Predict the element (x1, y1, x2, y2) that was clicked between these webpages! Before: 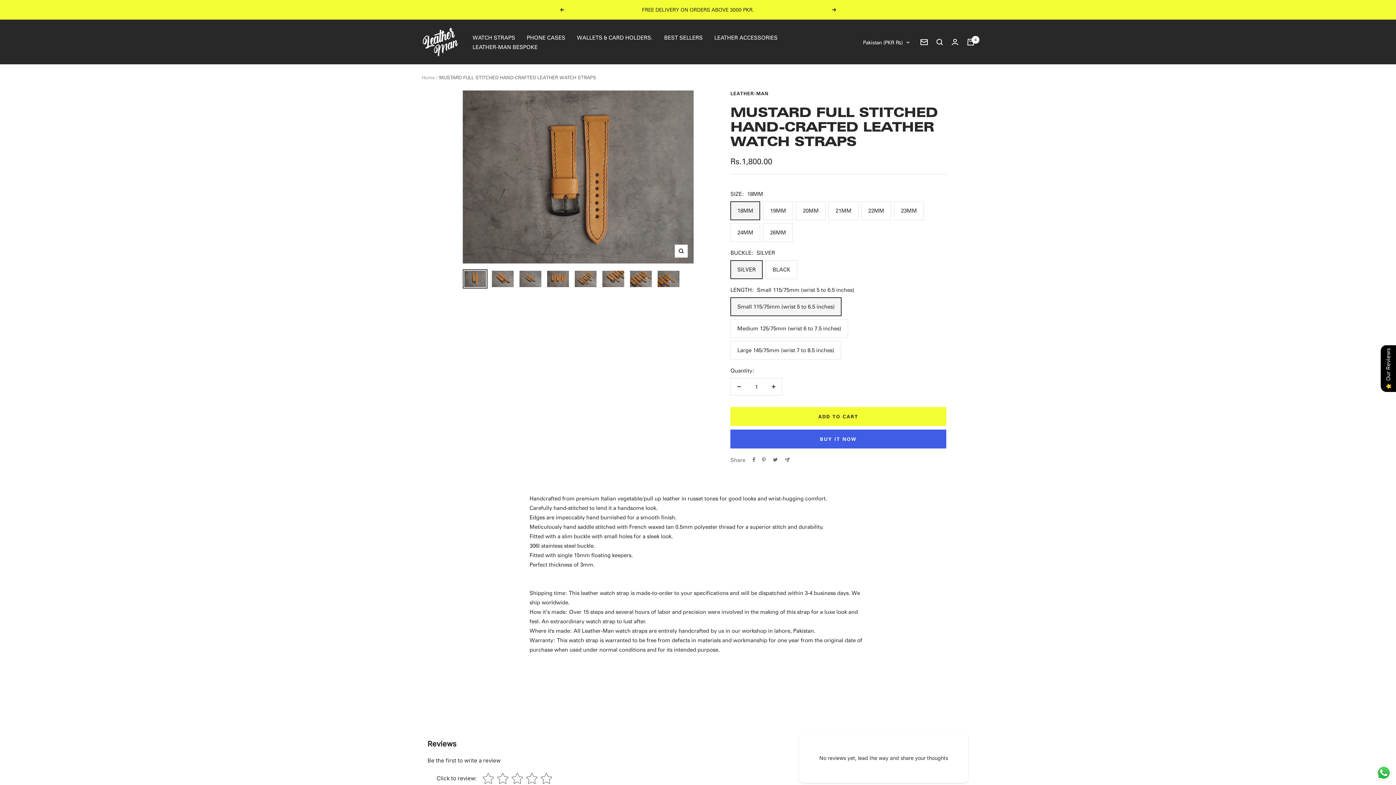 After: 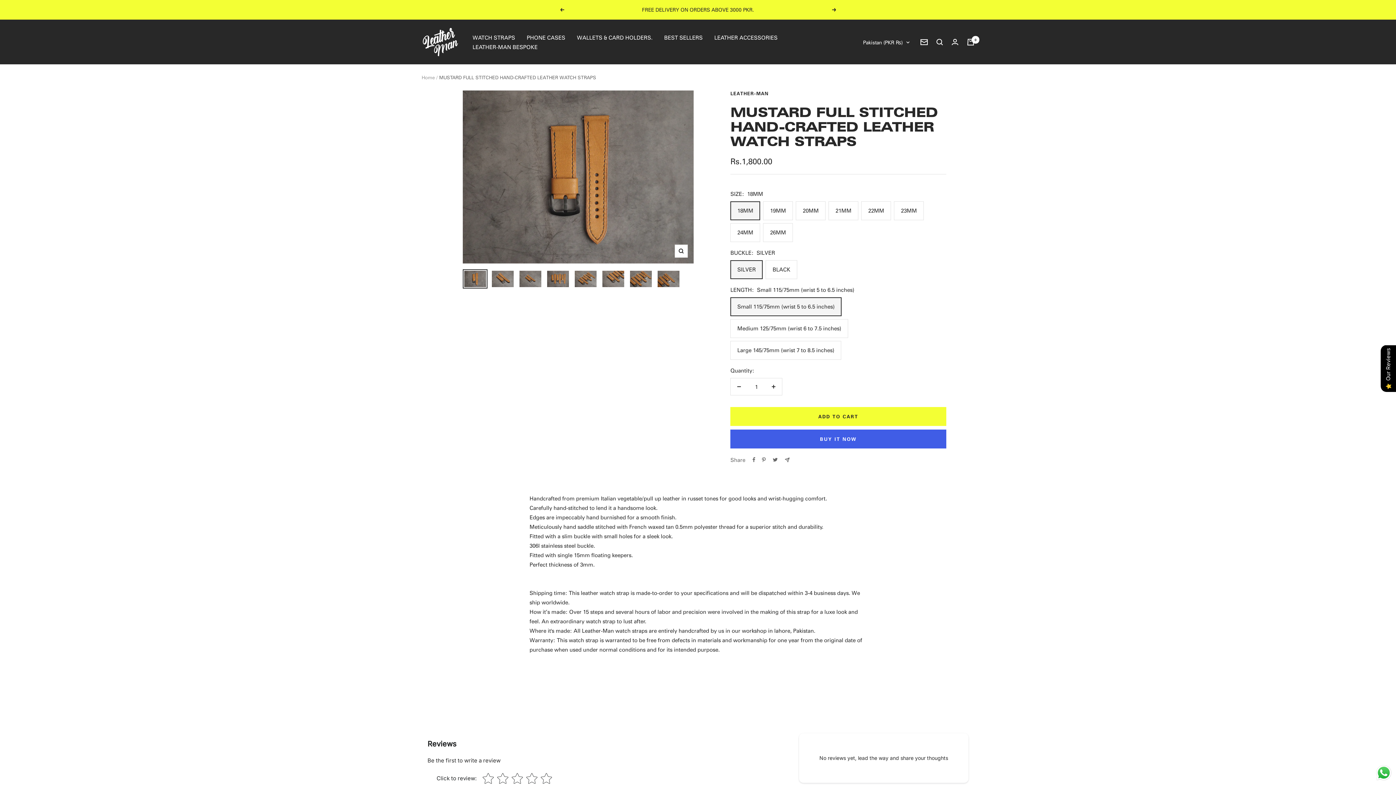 Action: label: Next bbox: (832, 8, 836, 11)